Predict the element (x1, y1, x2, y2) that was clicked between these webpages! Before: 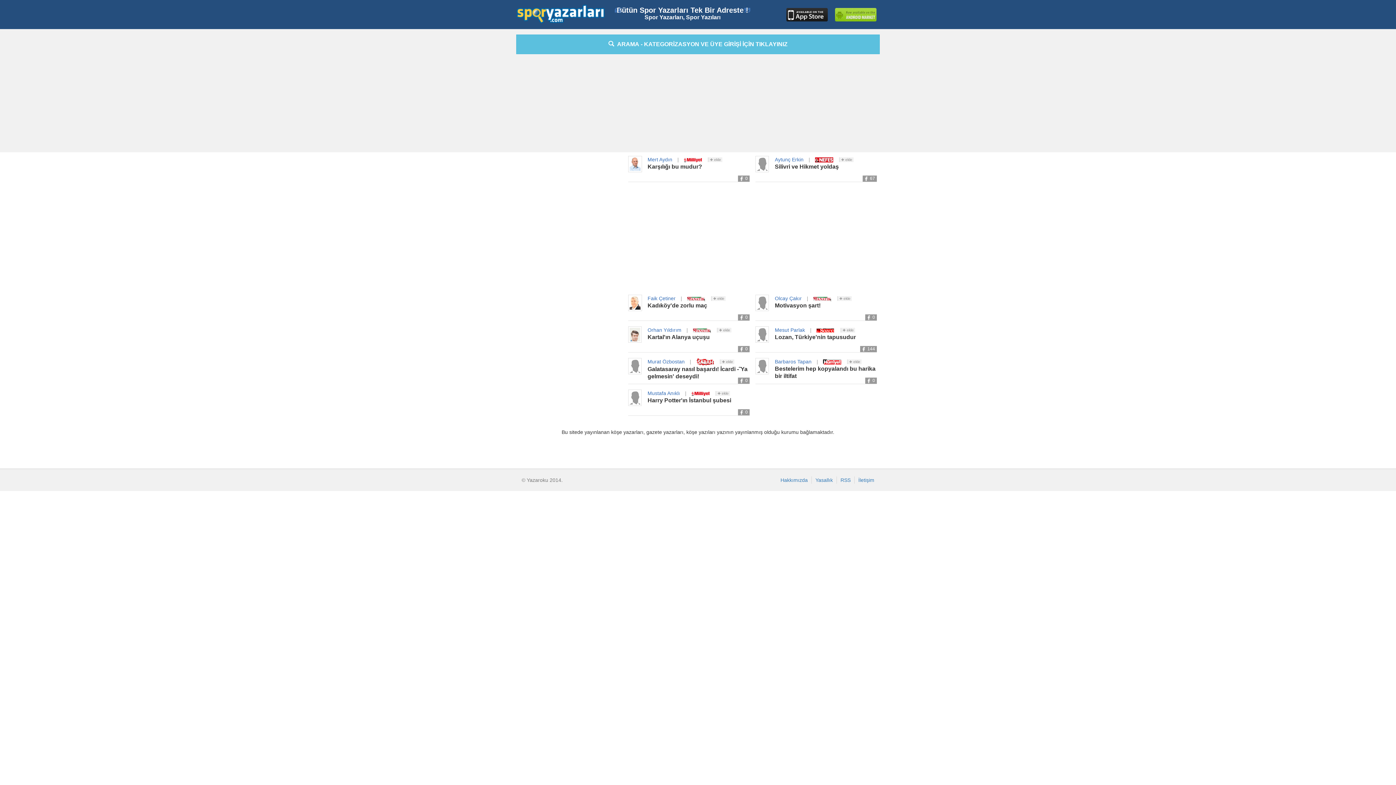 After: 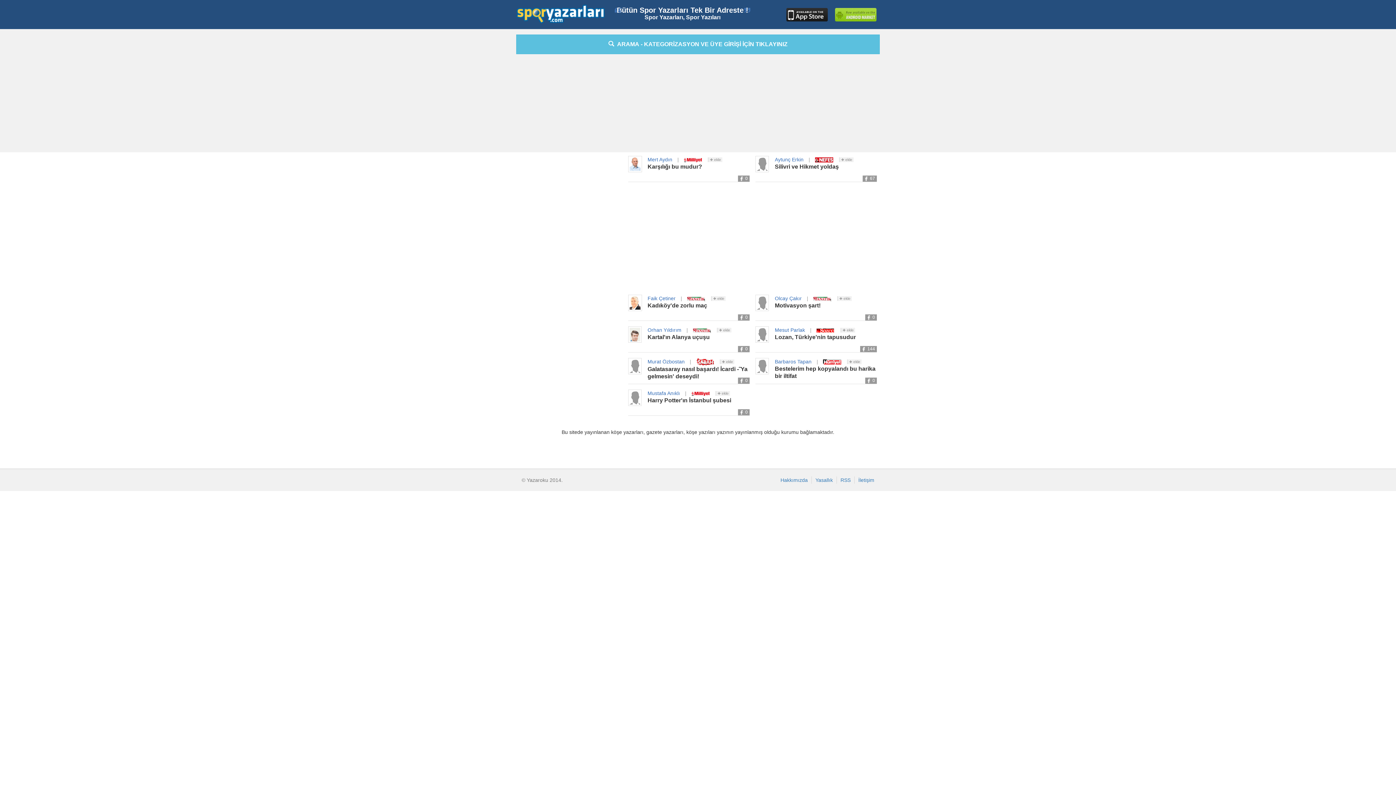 Action: bbox: (628, 394, 641, 400)